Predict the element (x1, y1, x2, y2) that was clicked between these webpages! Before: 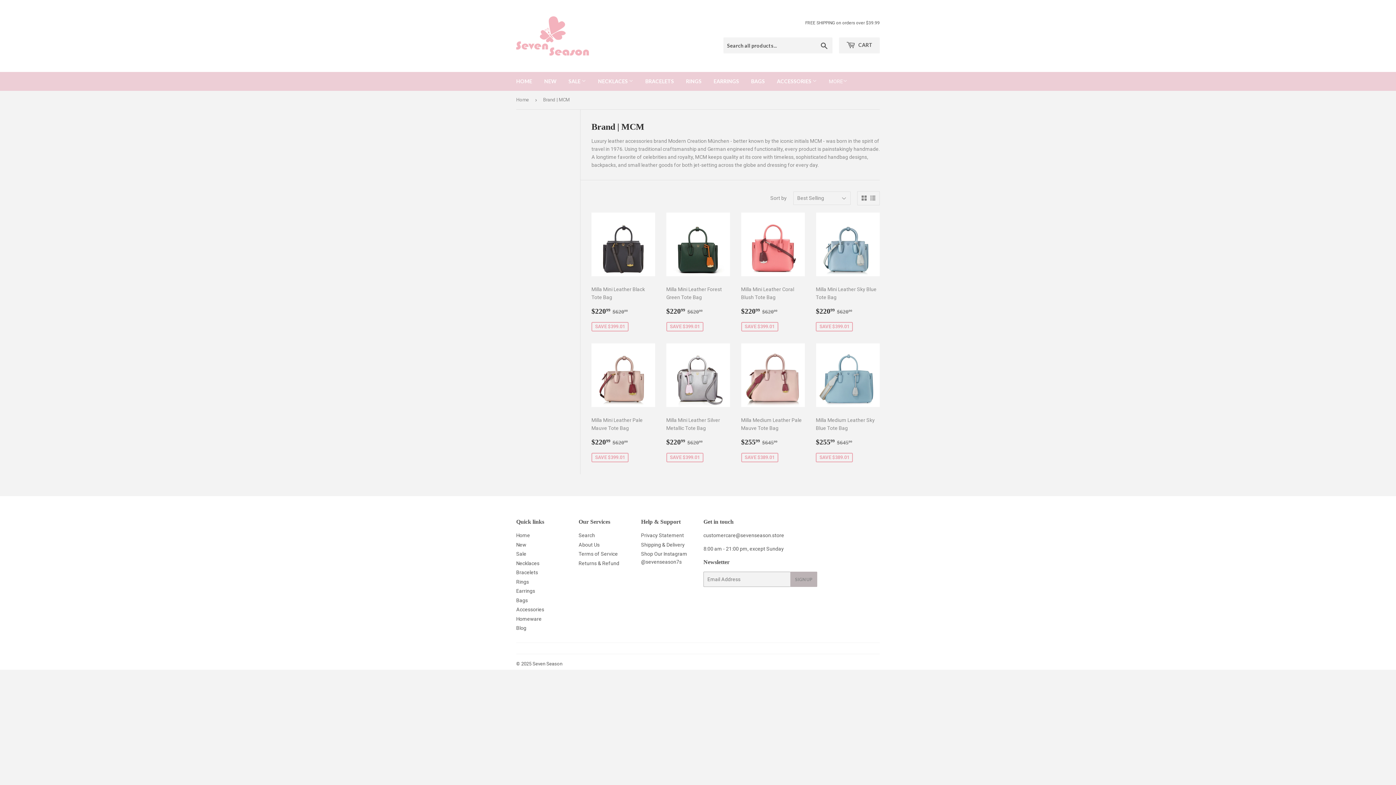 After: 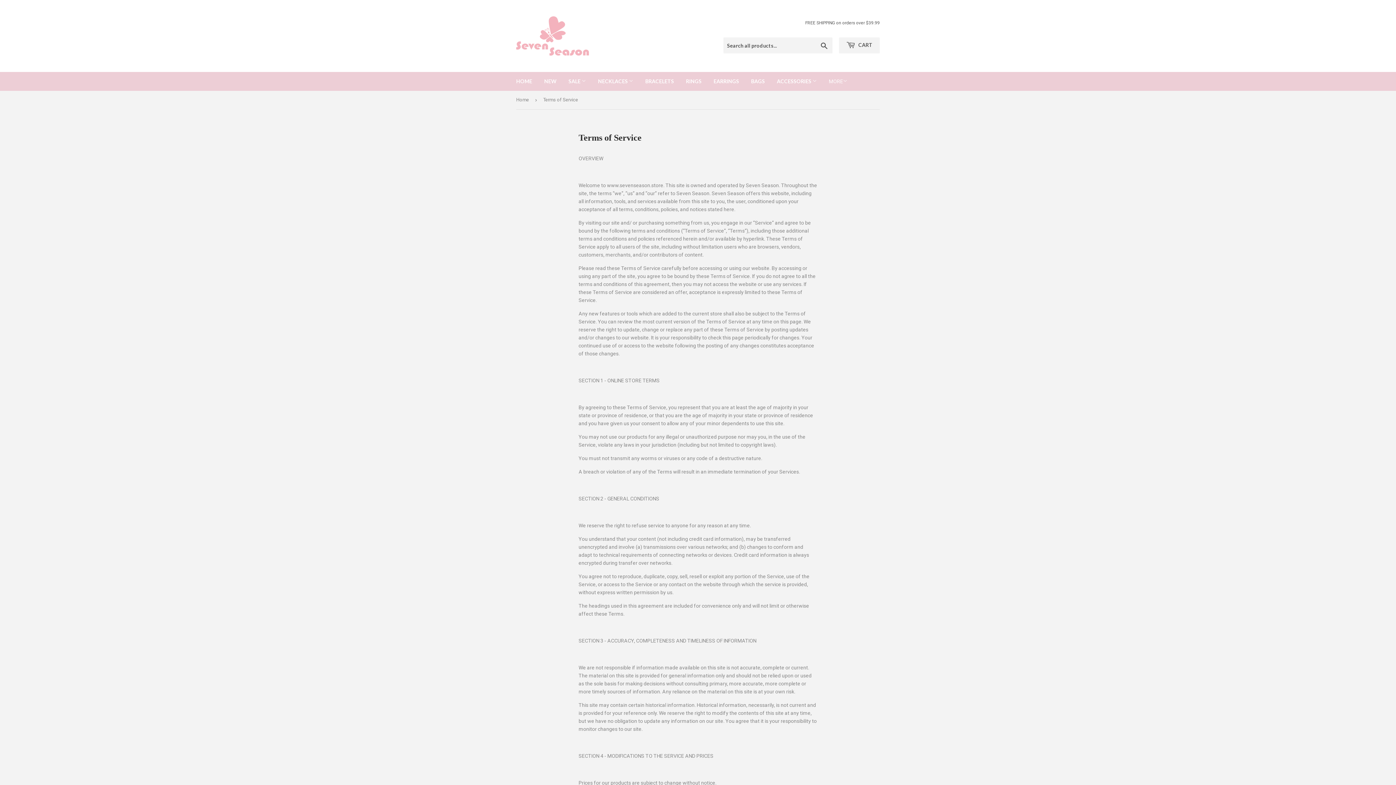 Action: label: Terms of Service bbox: (578, 551, 618, 557)